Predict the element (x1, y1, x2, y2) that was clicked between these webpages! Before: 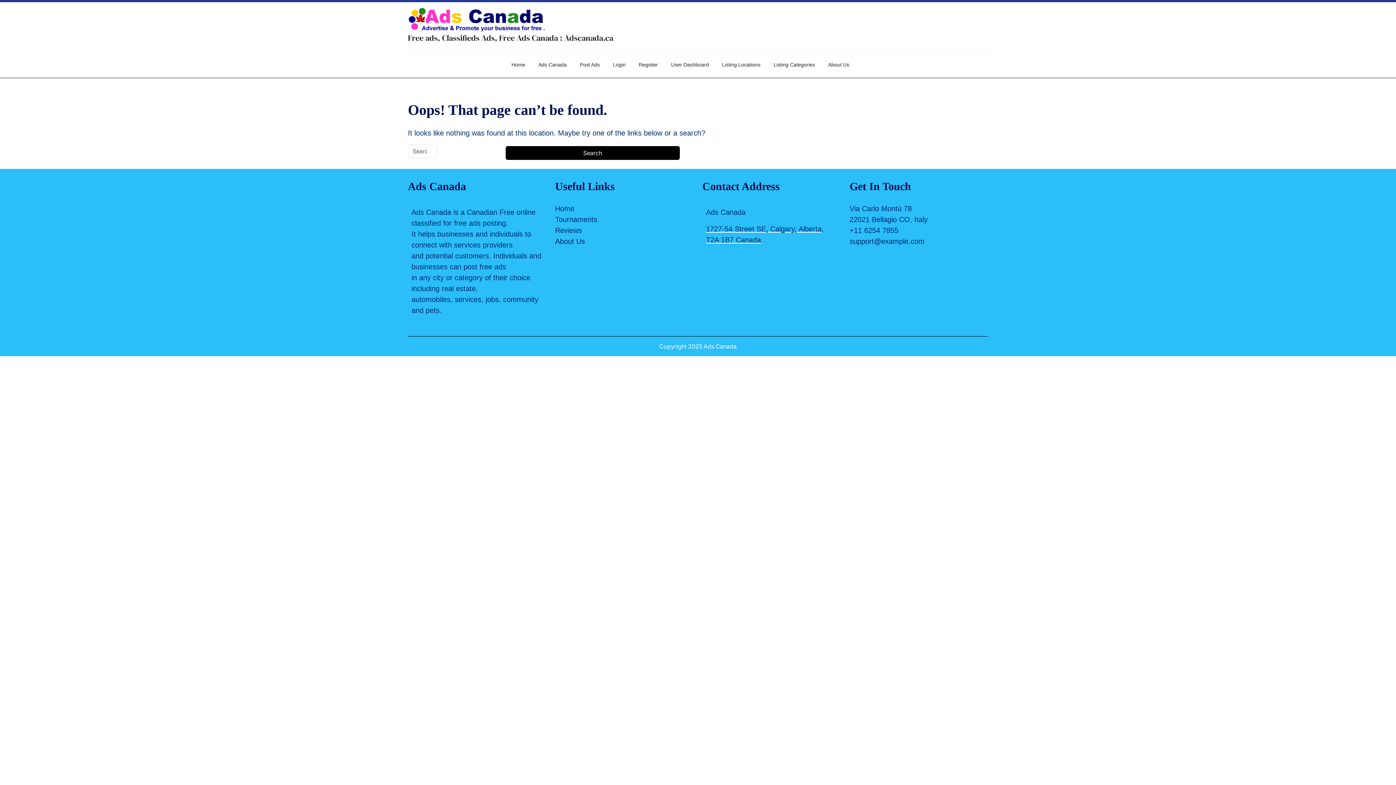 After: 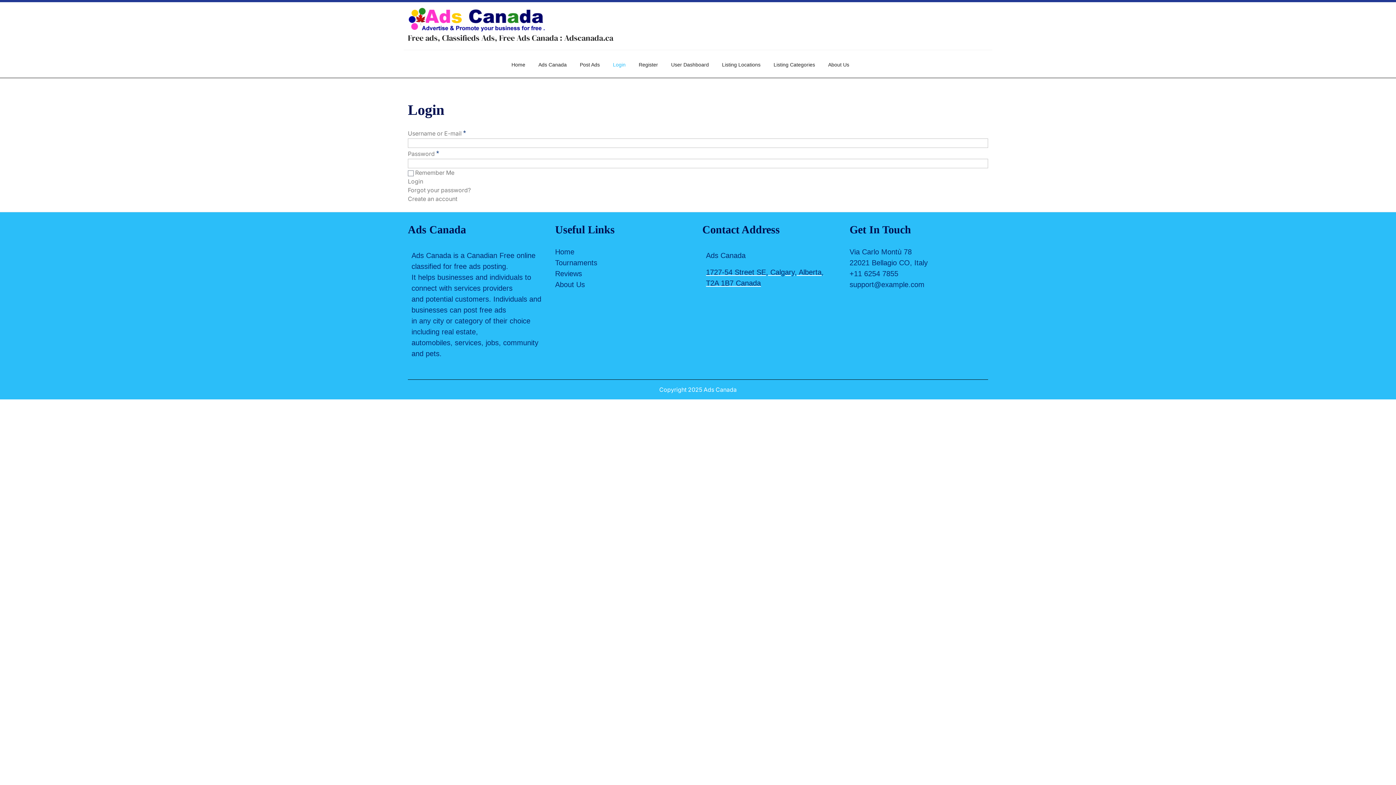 Action: label: Login bbox: (607, 55, 631, 74)